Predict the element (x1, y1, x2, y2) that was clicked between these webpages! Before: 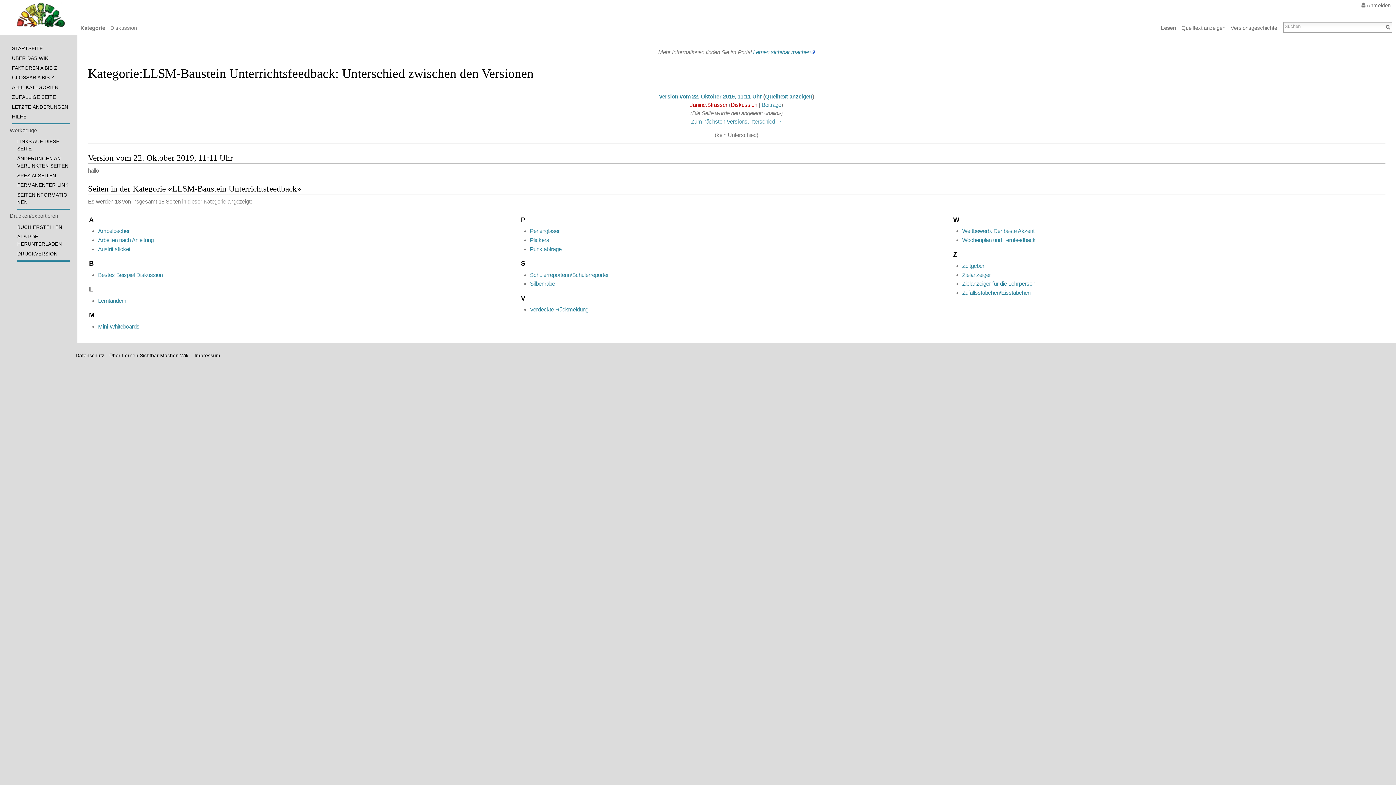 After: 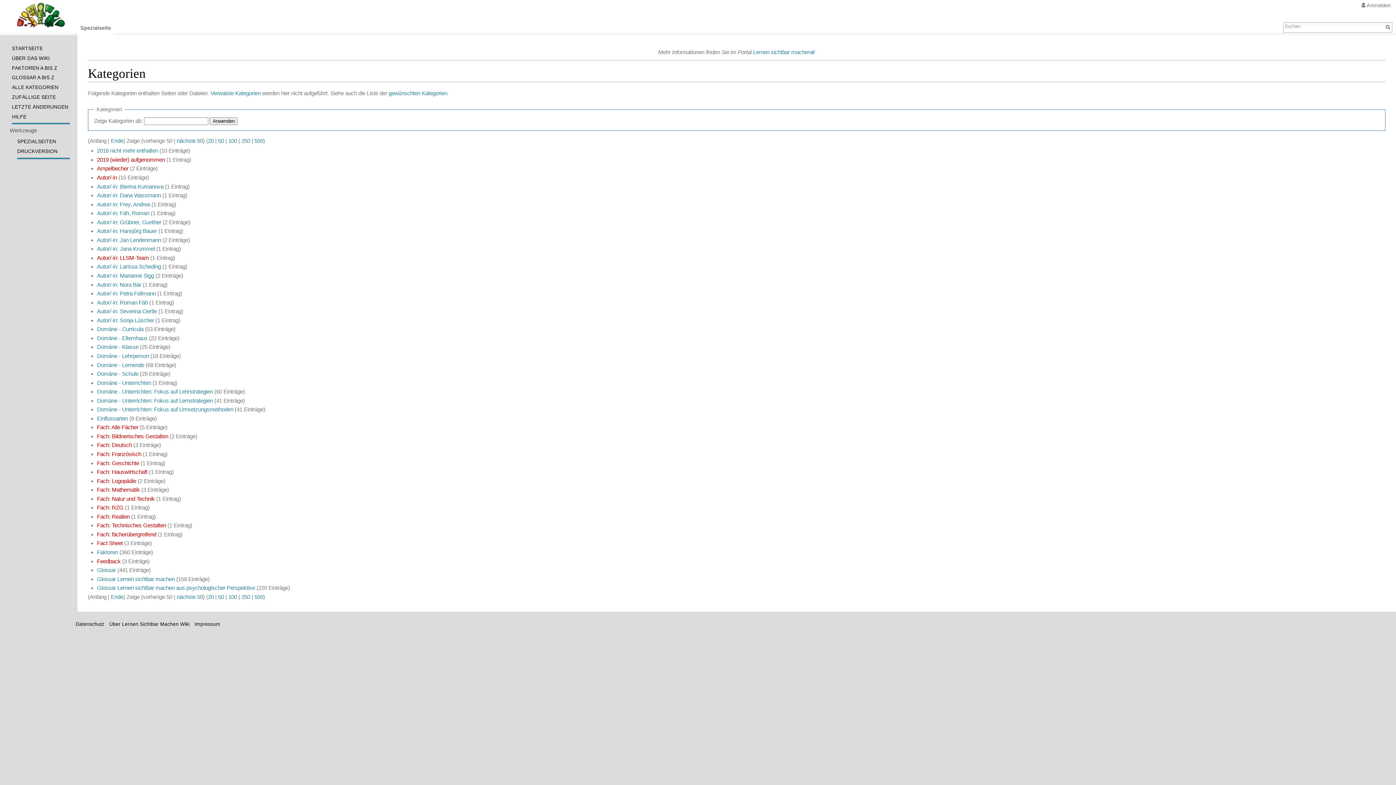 Action: bbox: (11, 84, 58, 90) label: ALLE KATEGORIEN